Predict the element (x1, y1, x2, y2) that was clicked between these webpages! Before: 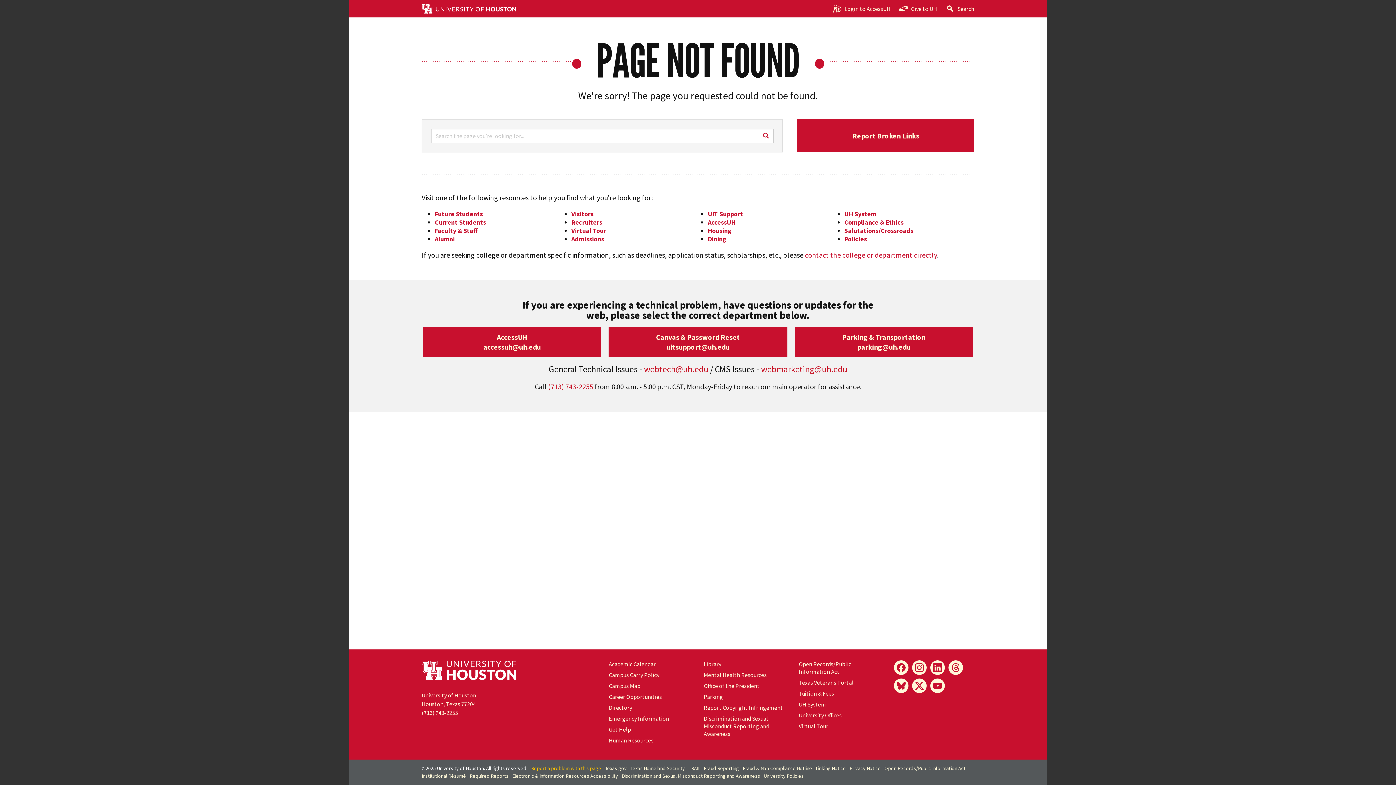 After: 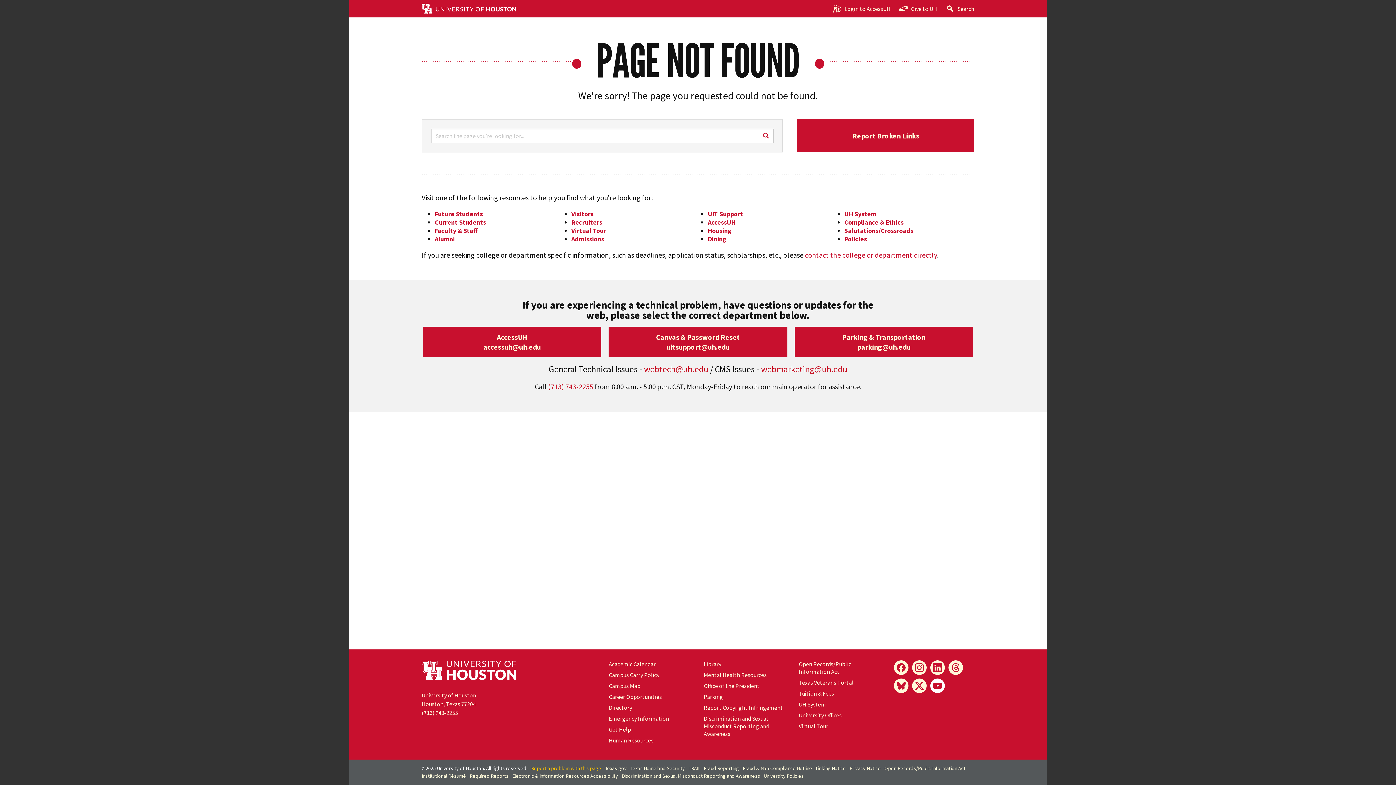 Action: bbox: (930, 678, 944, 693) label: YouTube